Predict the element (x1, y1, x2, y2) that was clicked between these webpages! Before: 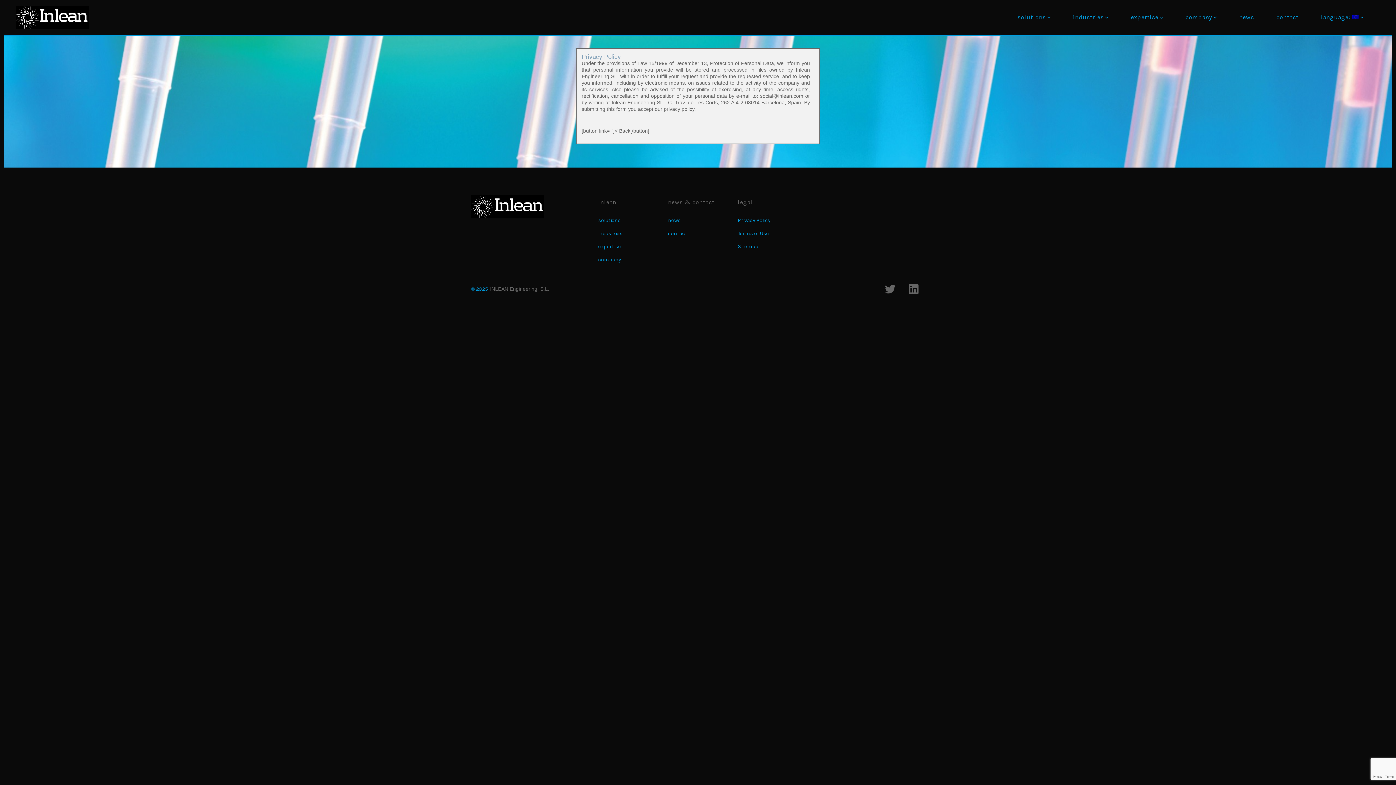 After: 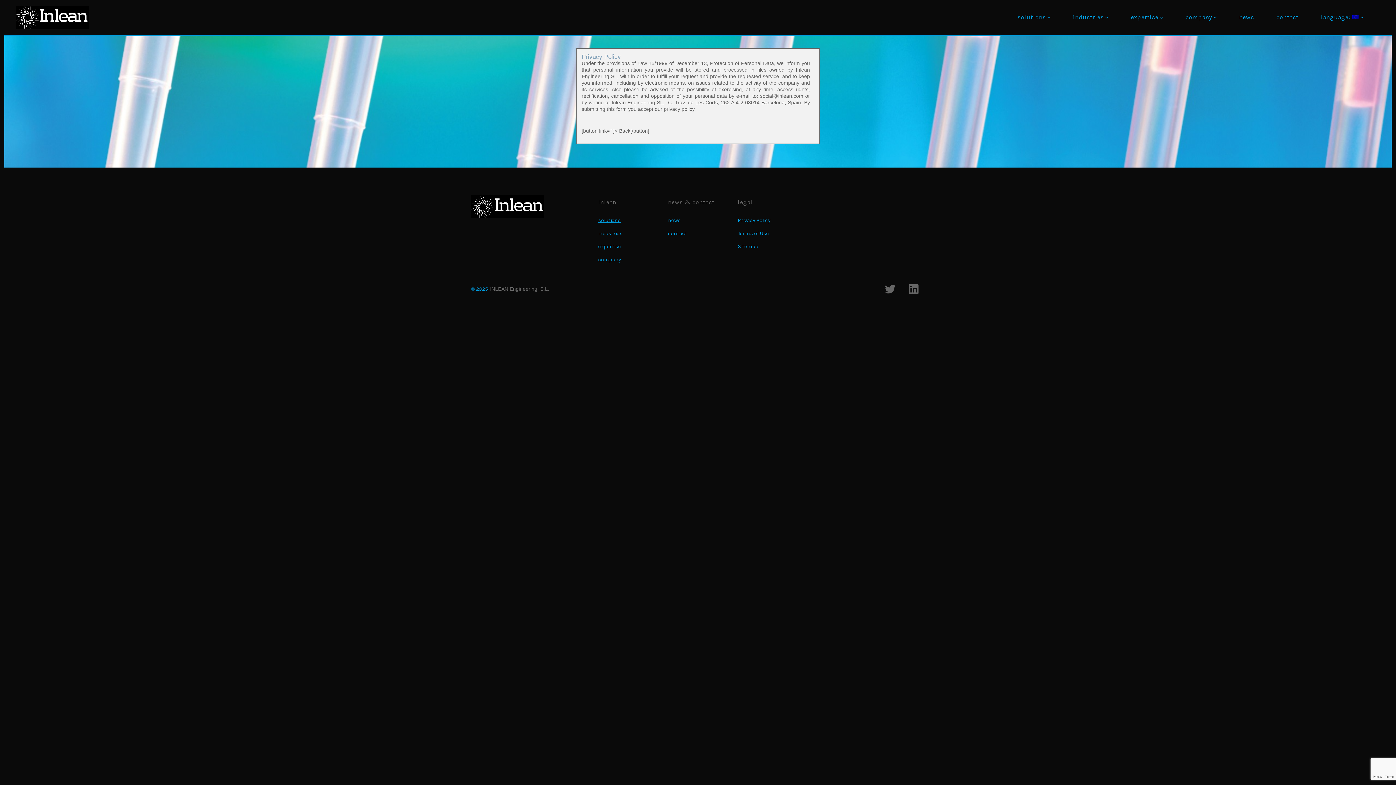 Action: label: solutions bbox: (598, 217, 620, 223)